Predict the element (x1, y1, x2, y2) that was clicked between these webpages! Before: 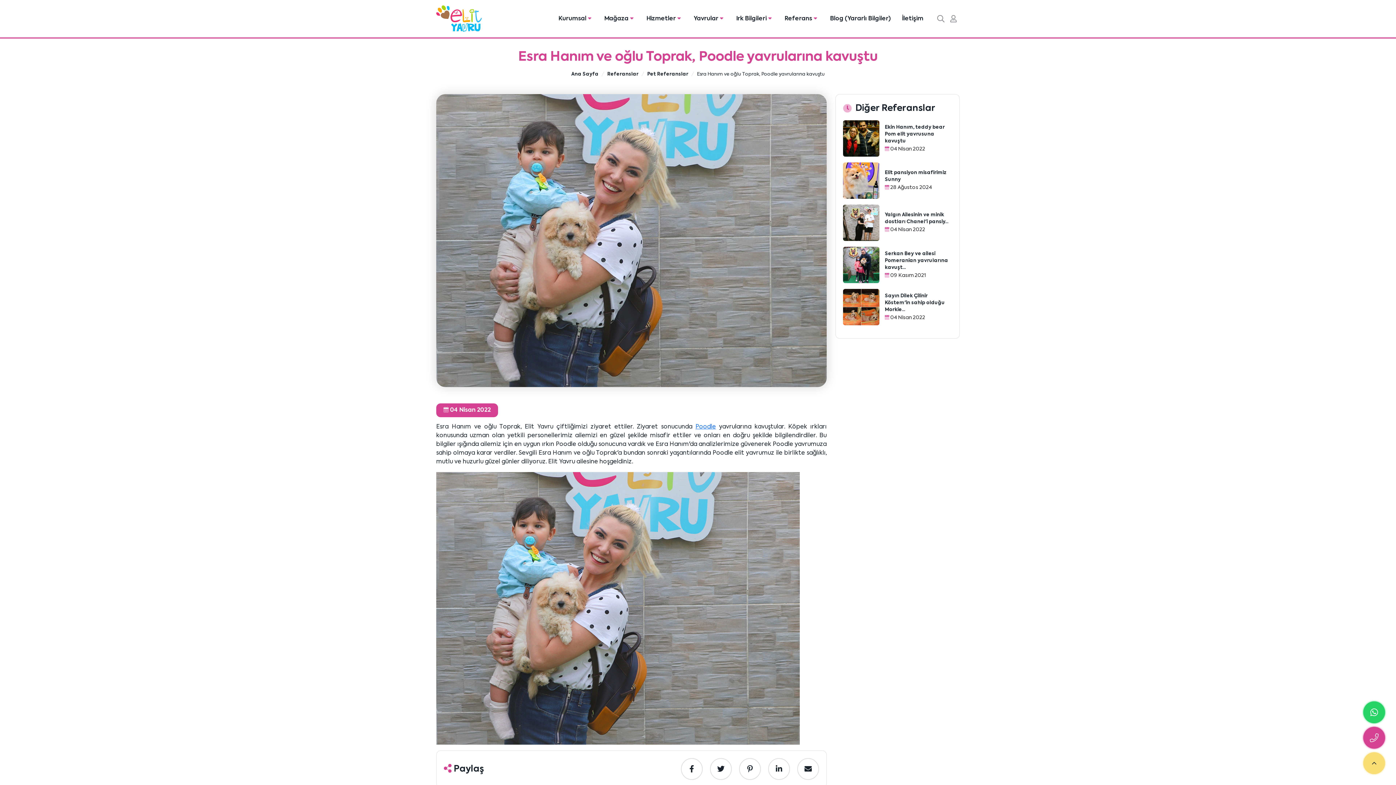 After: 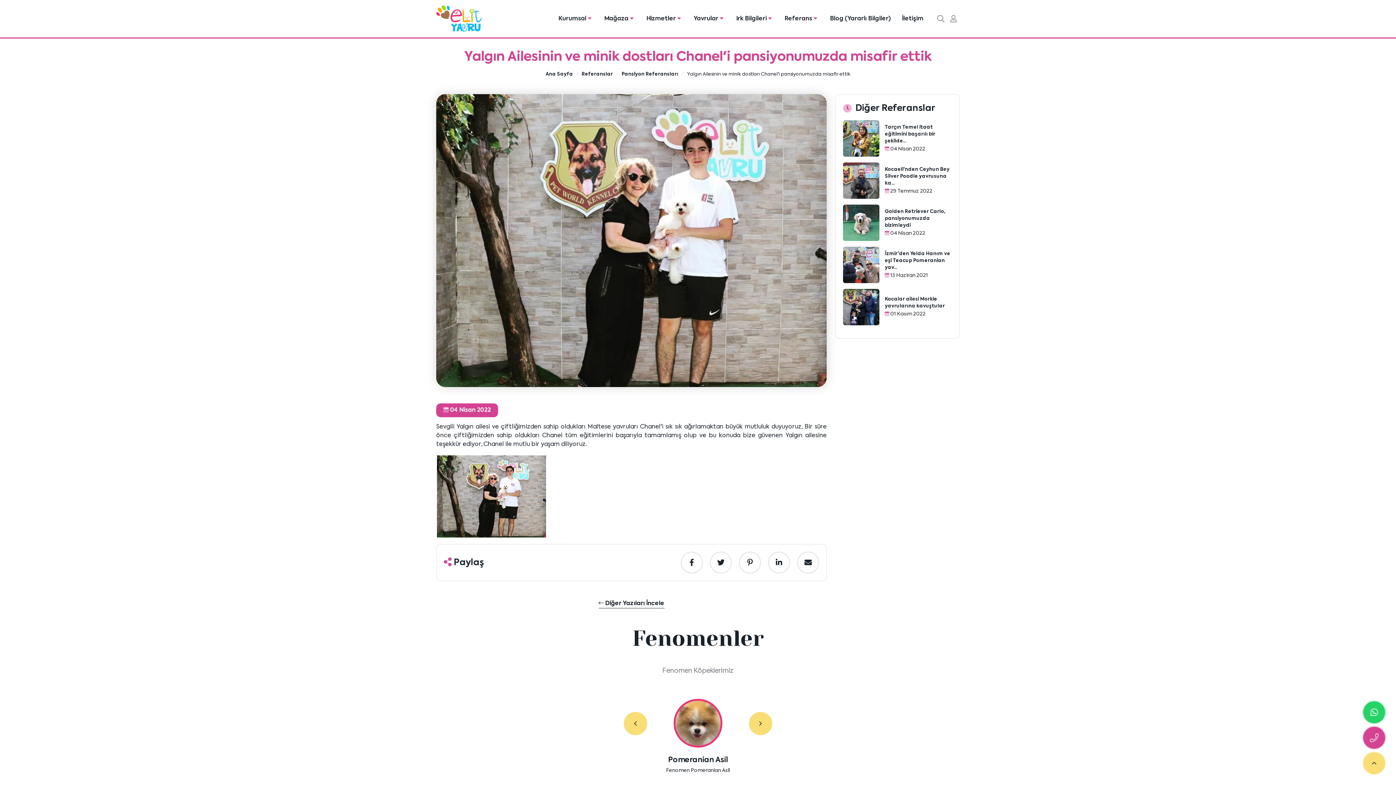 Action: bbox: (843, 220, 879, 226)